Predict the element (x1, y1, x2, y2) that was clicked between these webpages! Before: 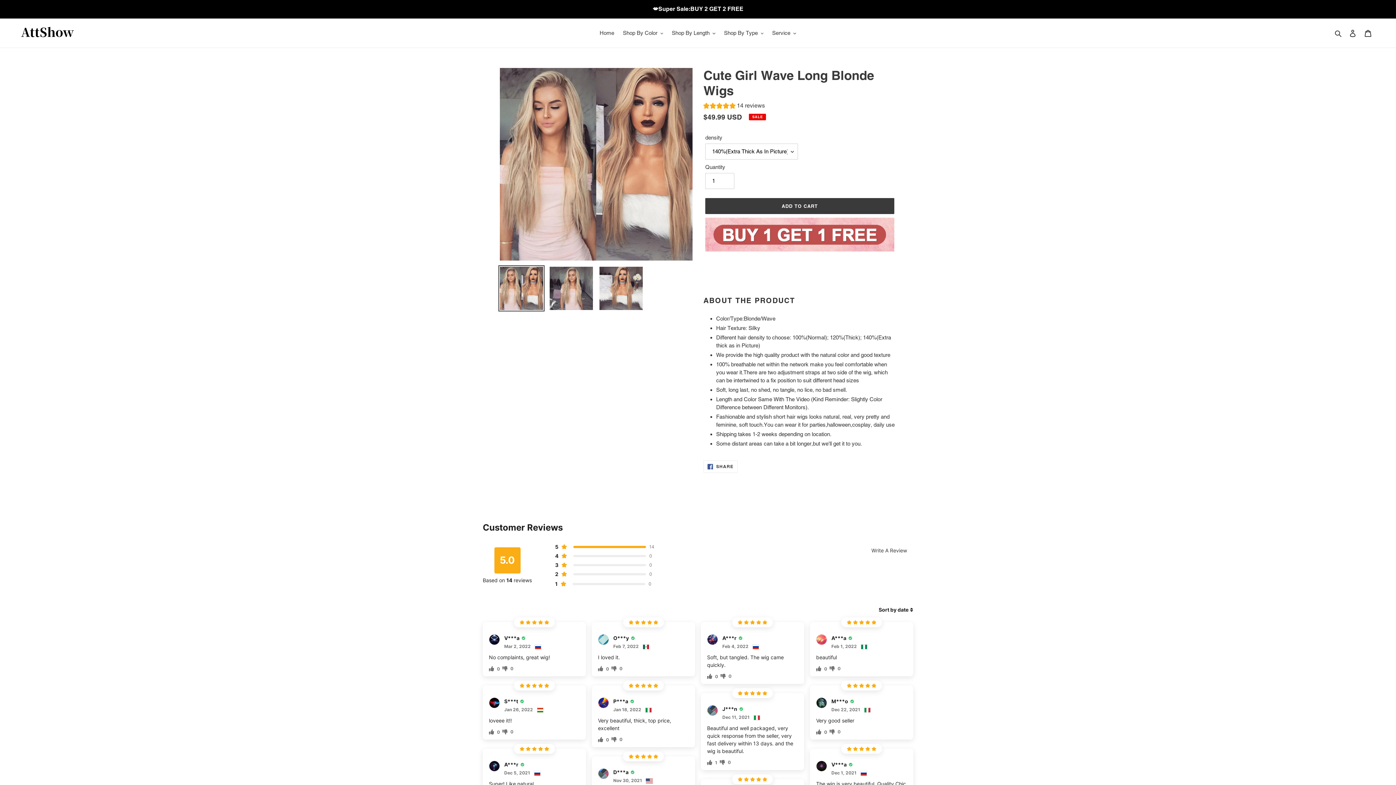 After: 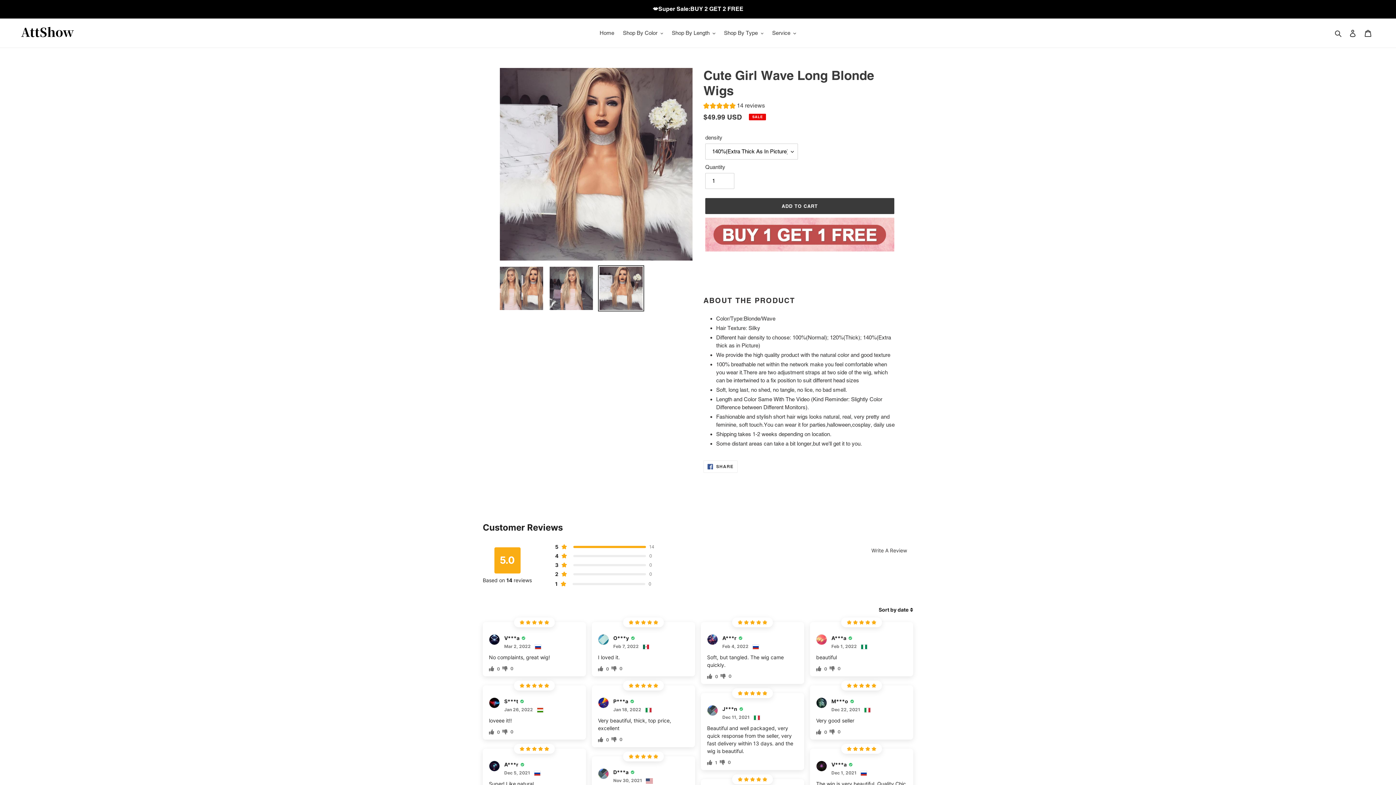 Action: bbox: (598, 265, 644, 311)